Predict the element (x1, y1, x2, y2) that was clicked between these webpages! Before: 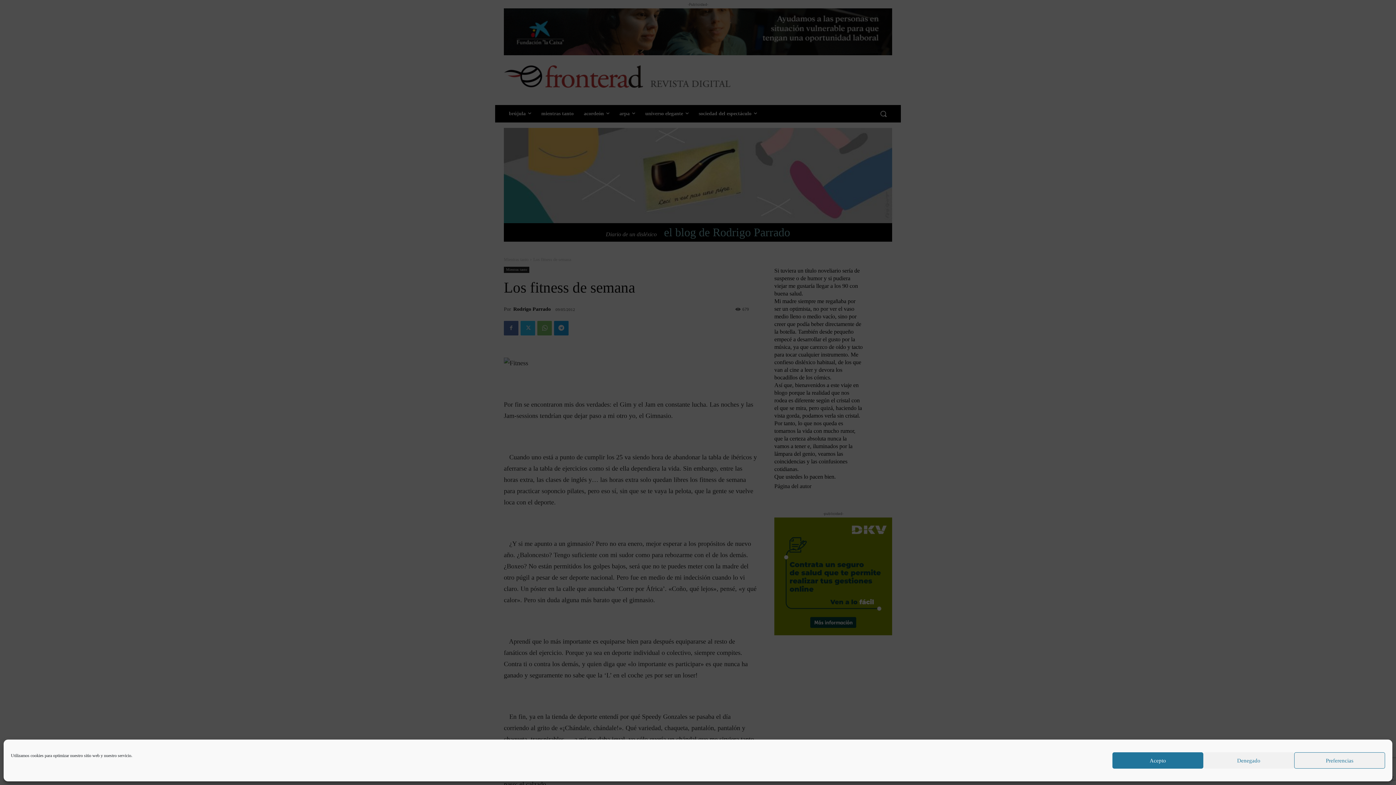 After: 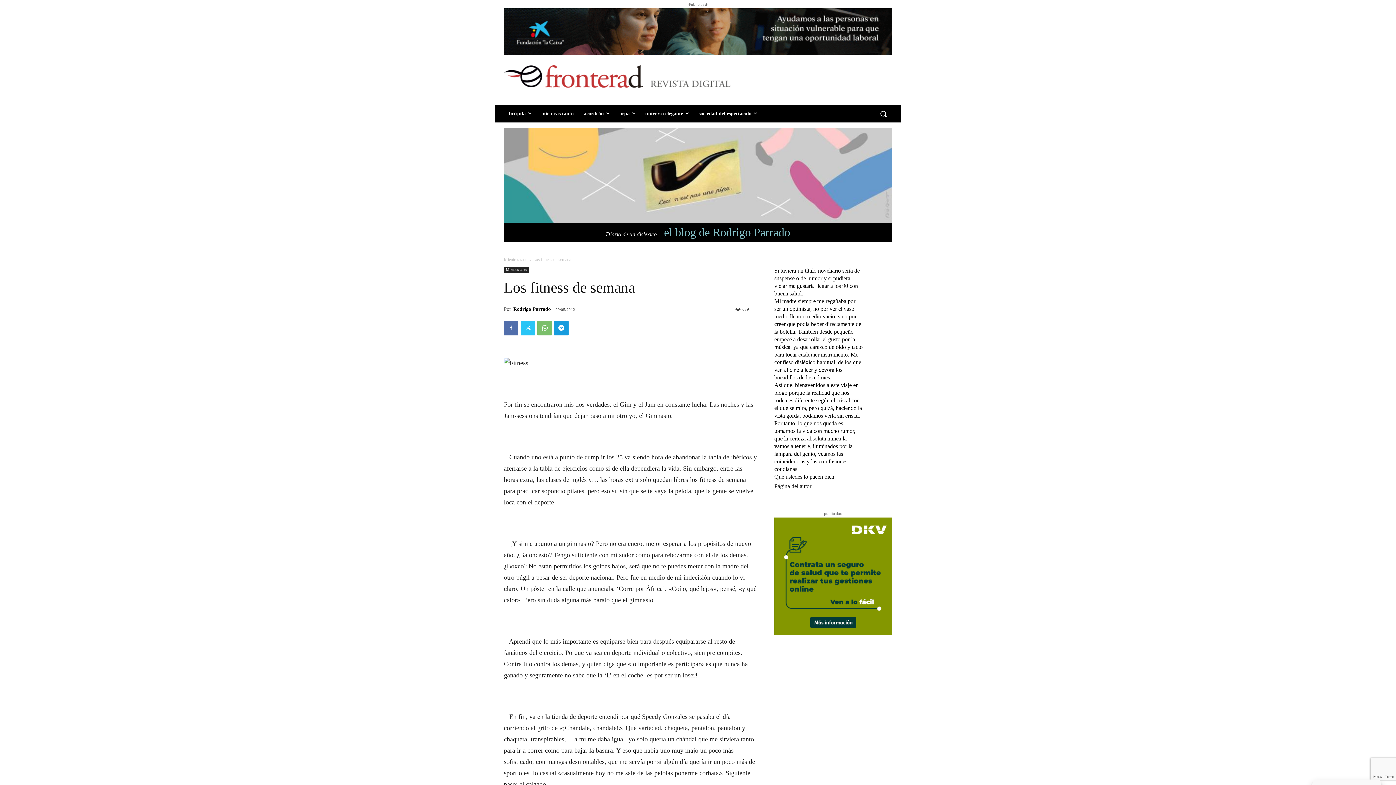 Action: label: Denegado bbox: (1203, 752, 1294, 769)